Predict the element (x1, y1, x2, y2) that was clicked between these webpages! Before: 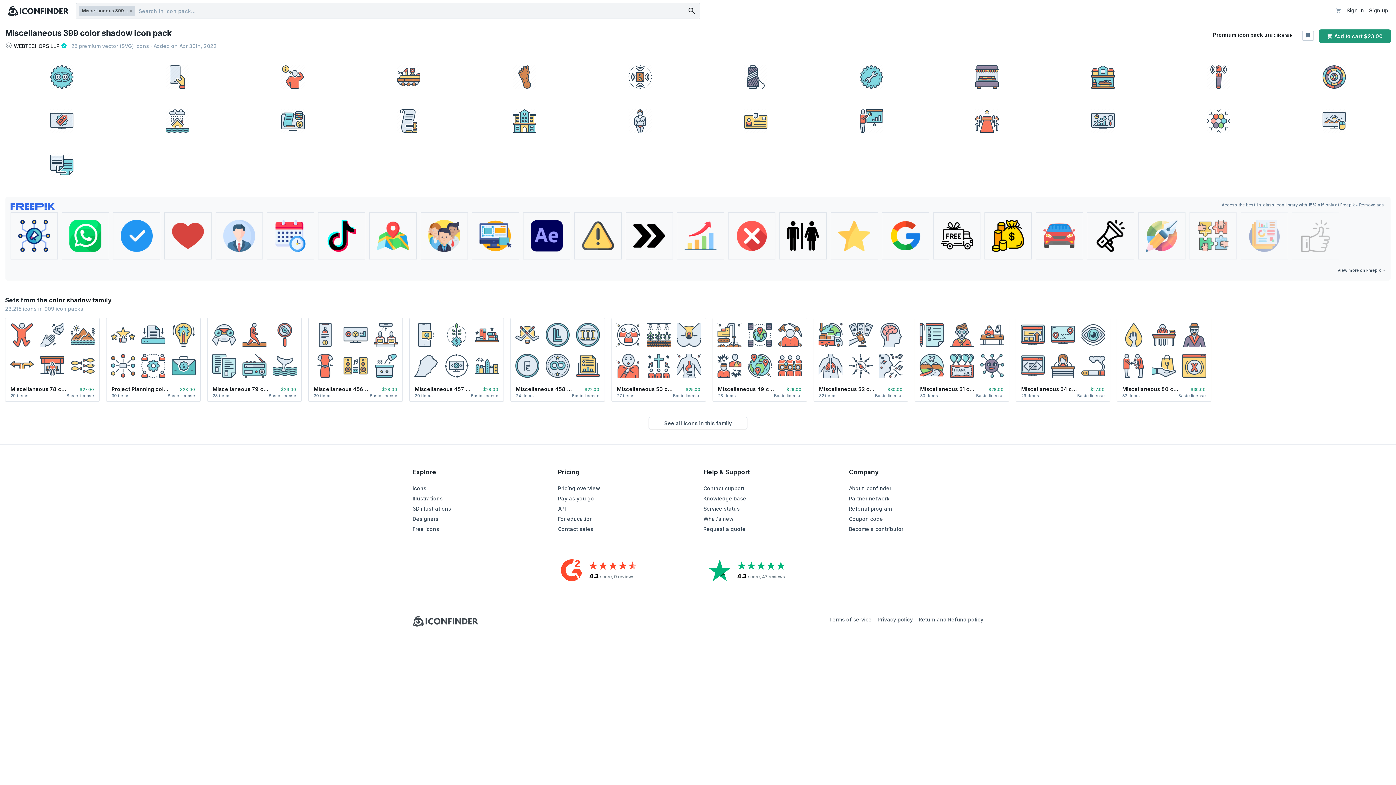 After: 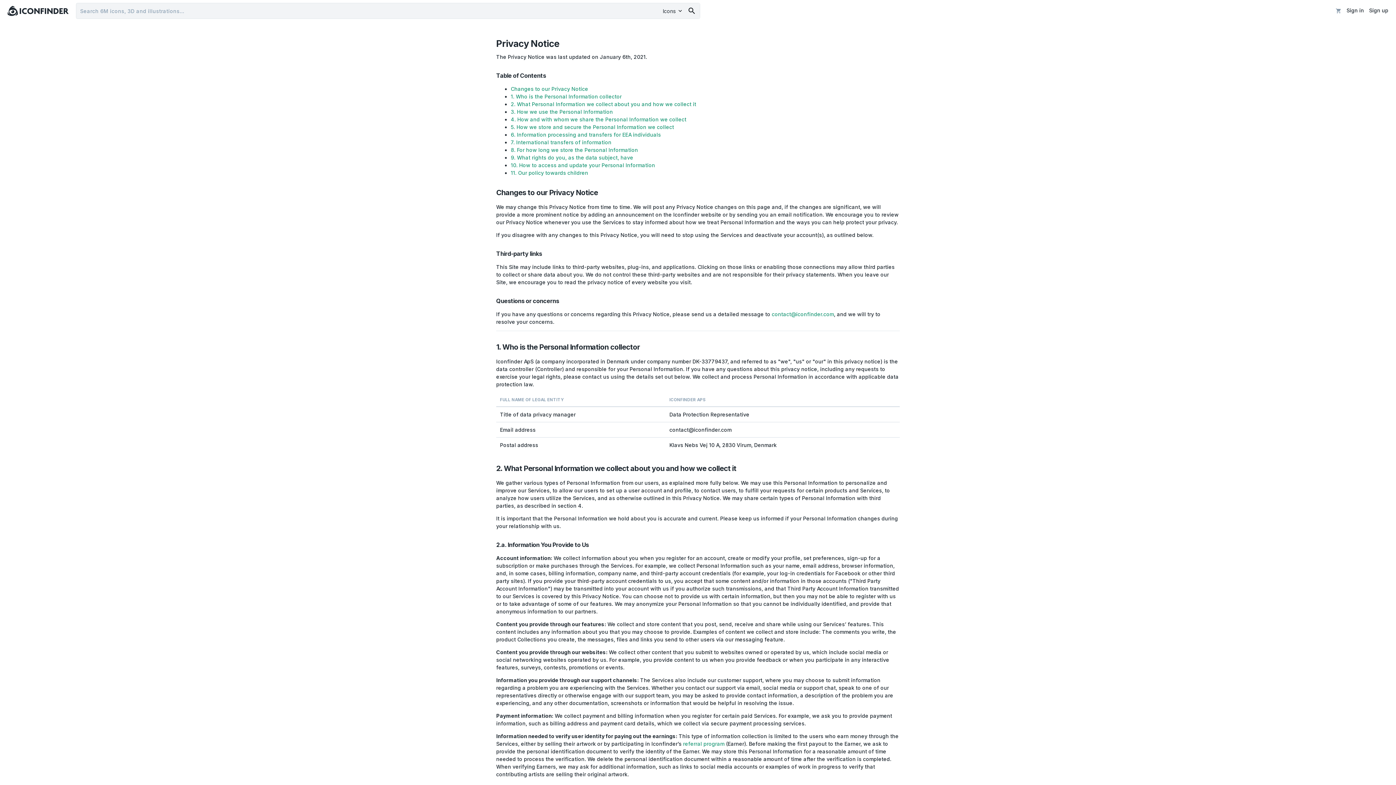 Action: bbox: (877, 616, 913, 622) label: Privacy policy